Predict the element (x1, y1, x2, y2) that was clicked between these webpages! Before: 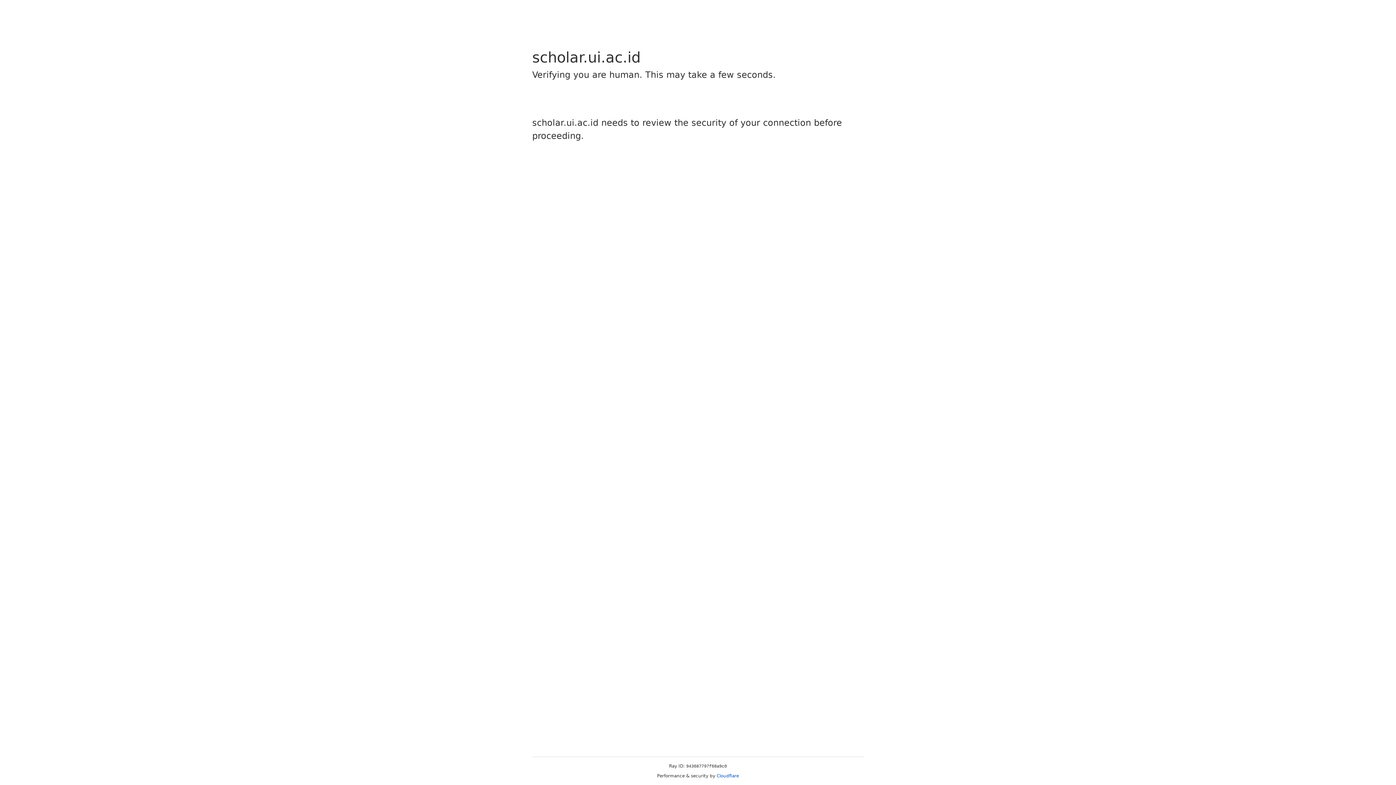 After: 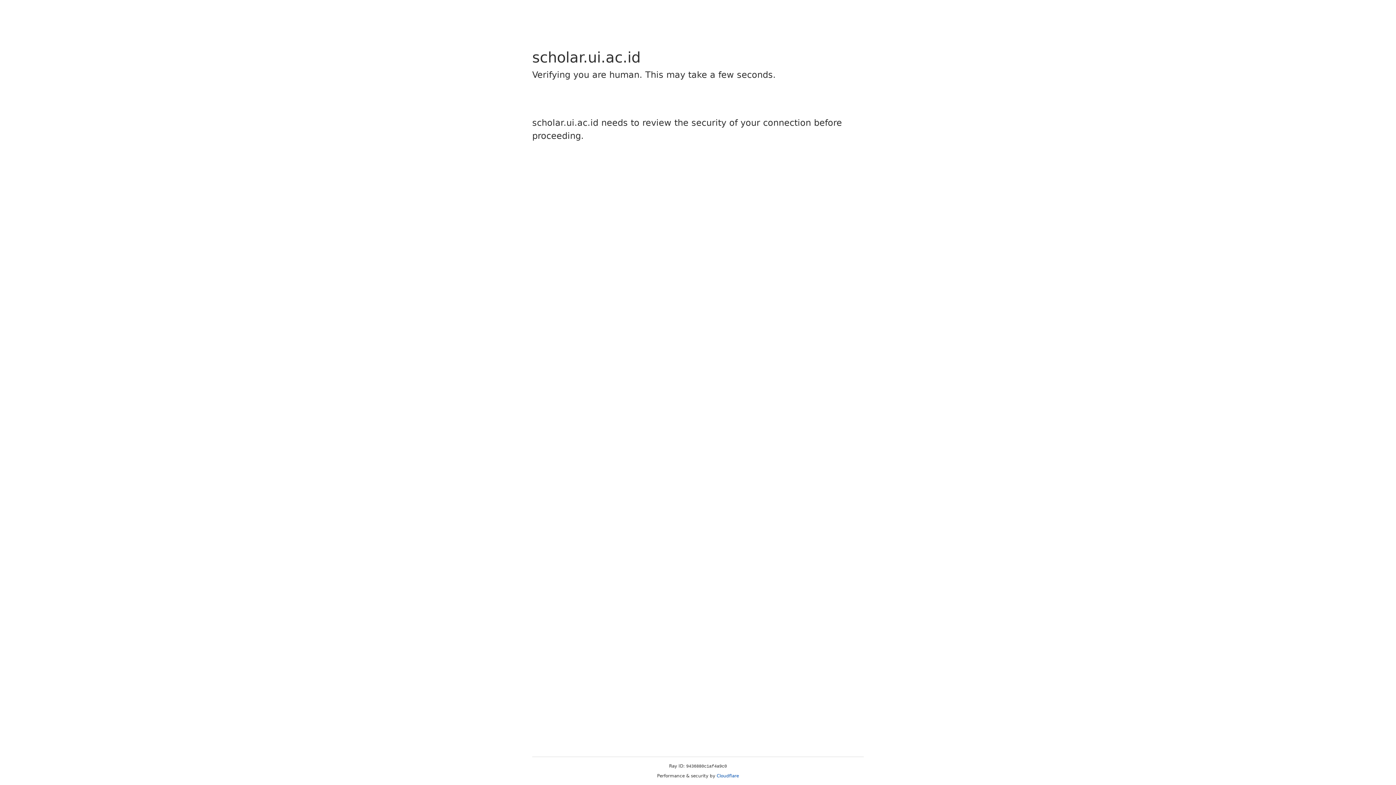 Action: bbox: (716, 773, 739, 778) label: Cloudflare